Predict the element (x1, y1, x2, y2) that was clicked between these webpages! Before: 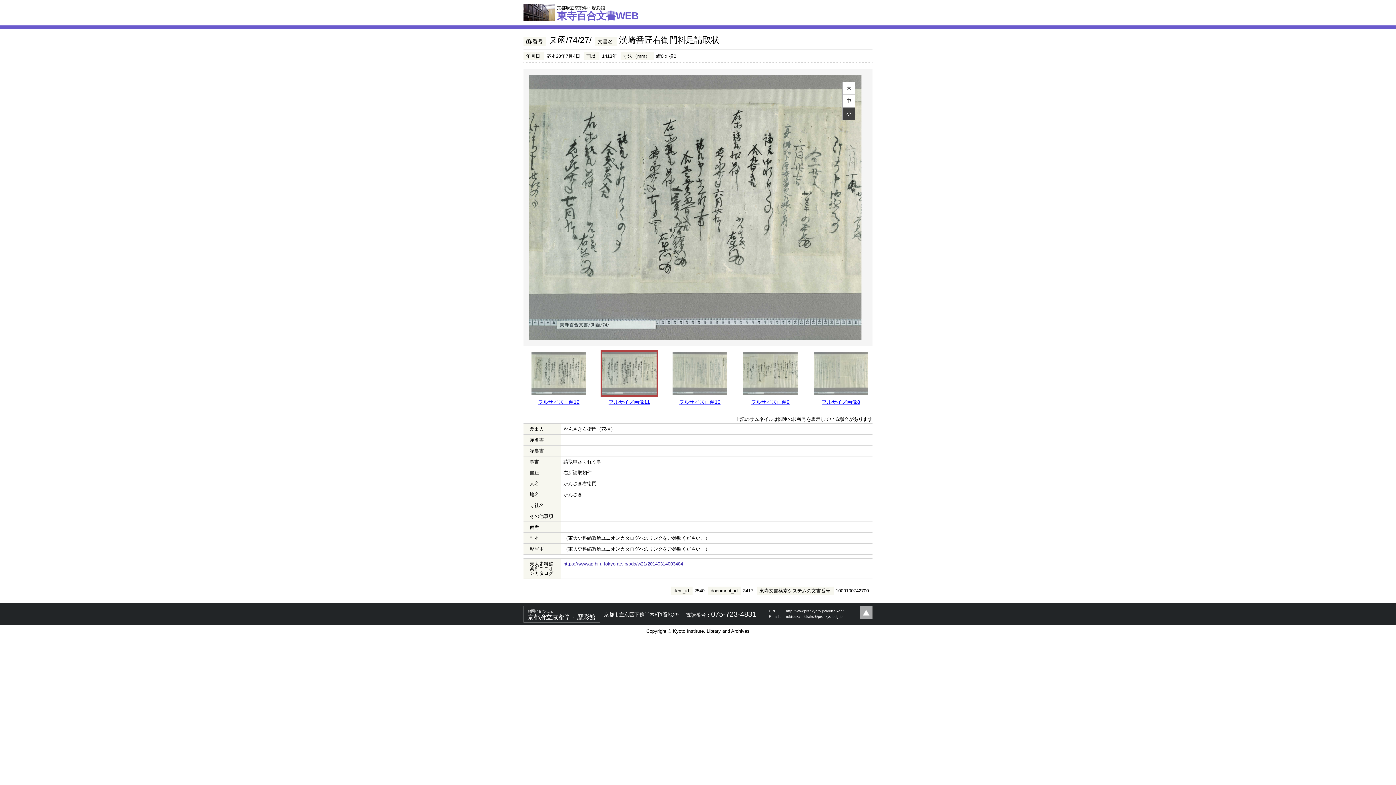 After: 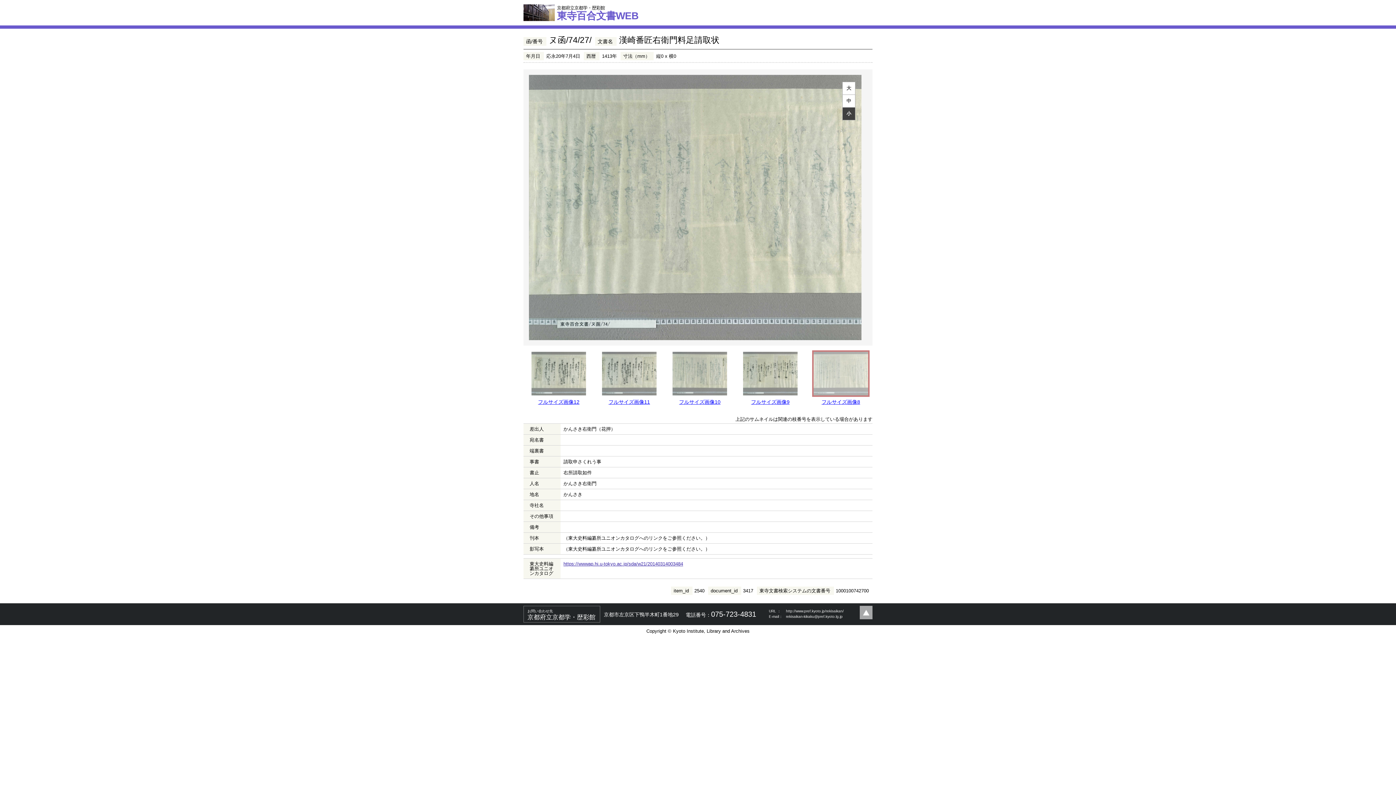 Action: bbox: (812, 392, 869, 398)